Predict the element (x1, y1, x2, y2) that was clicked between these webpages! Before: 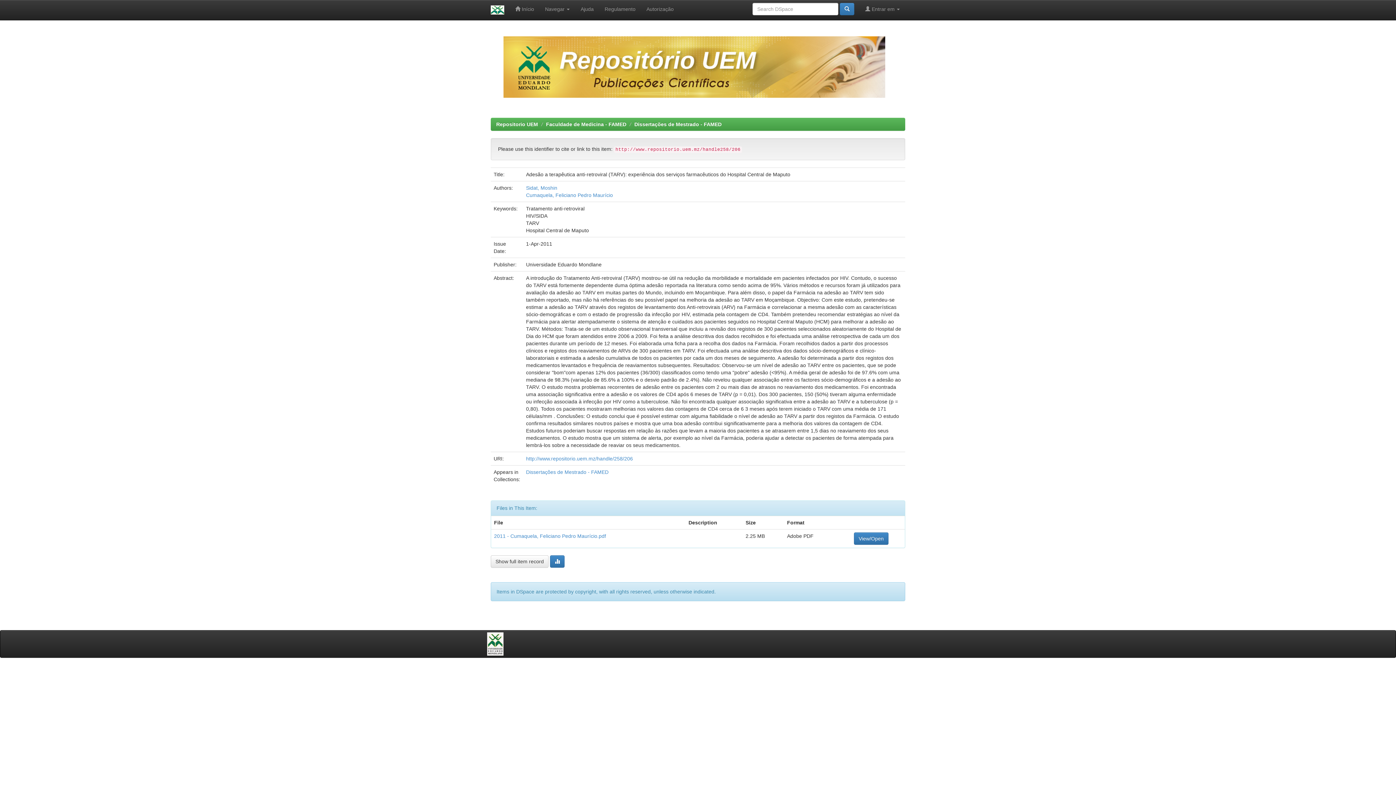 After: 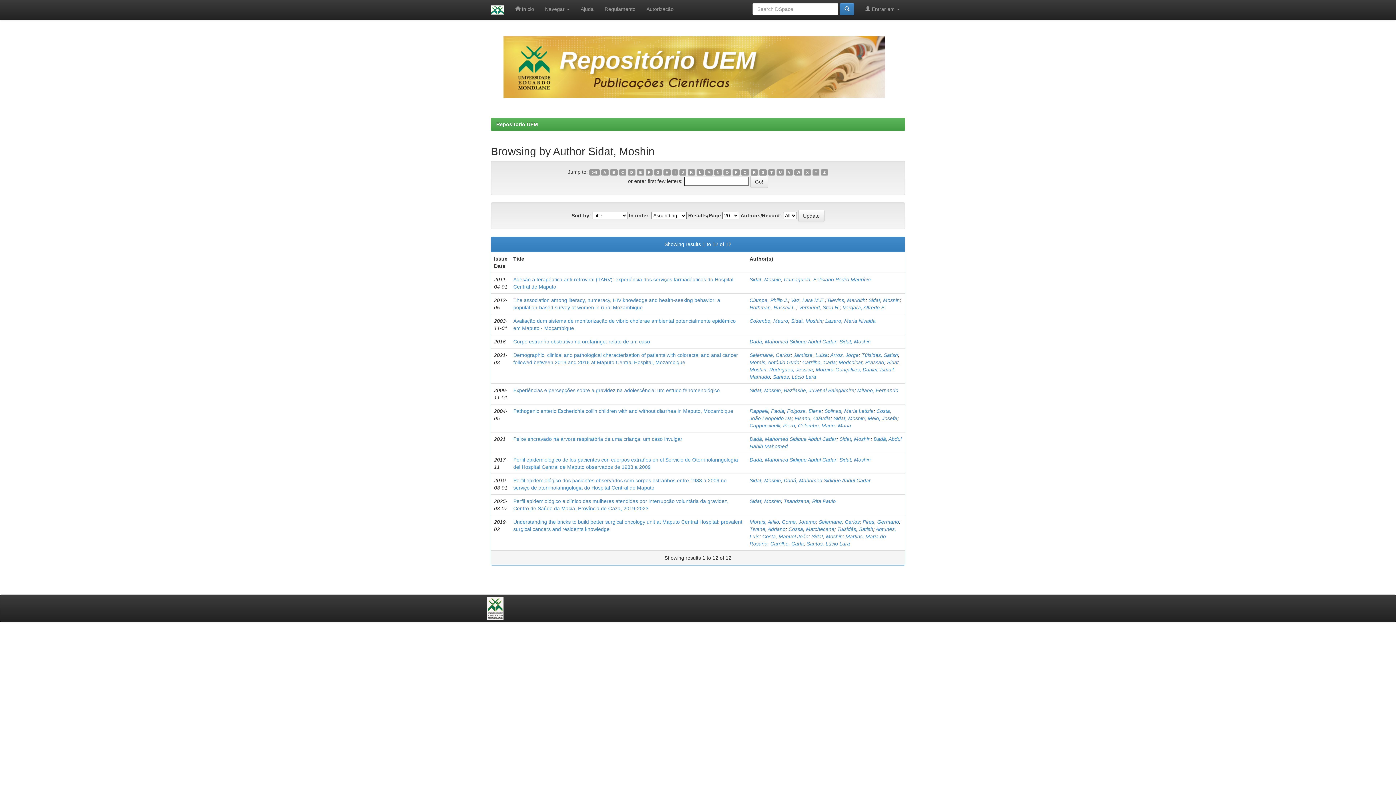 Action: label: Sidat, Moshin bbox: (526, 185, 557, 190)